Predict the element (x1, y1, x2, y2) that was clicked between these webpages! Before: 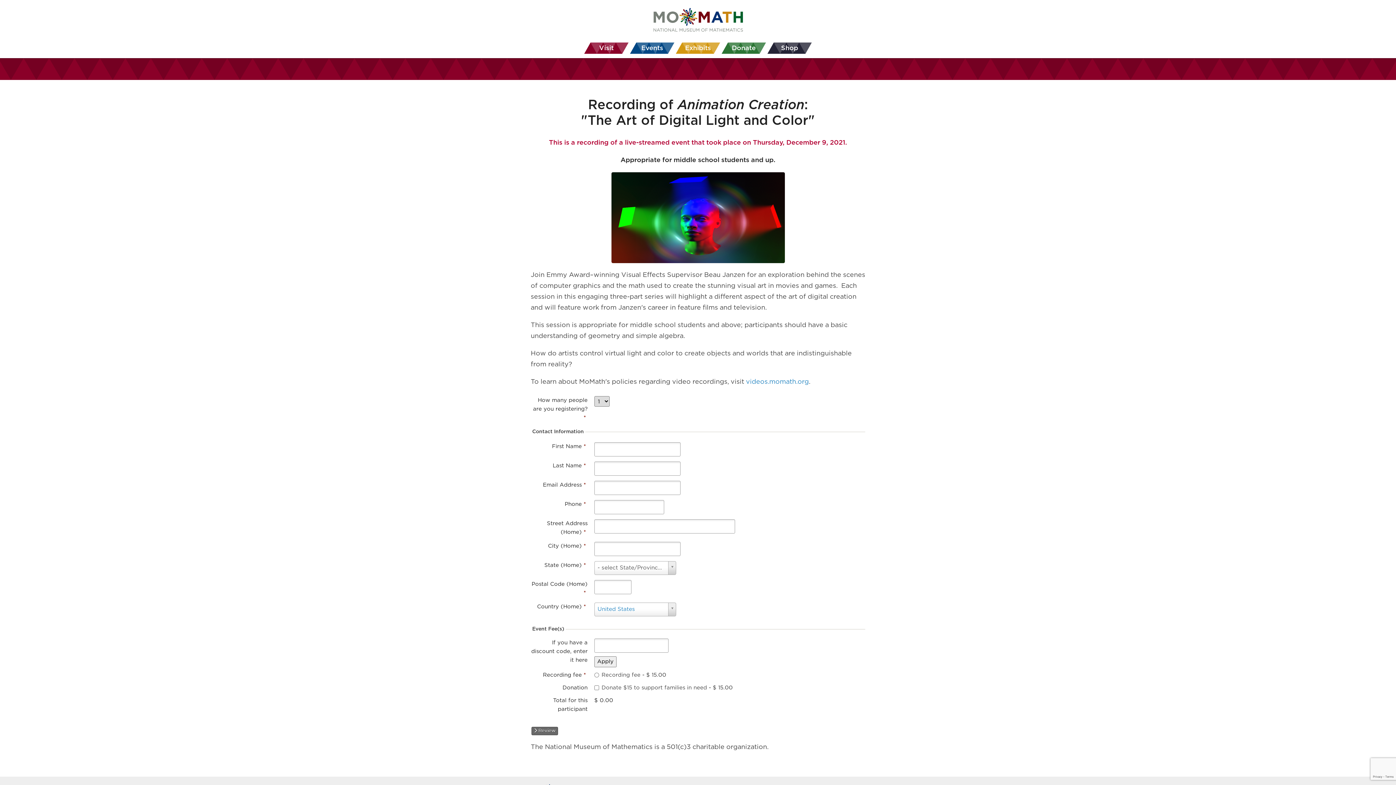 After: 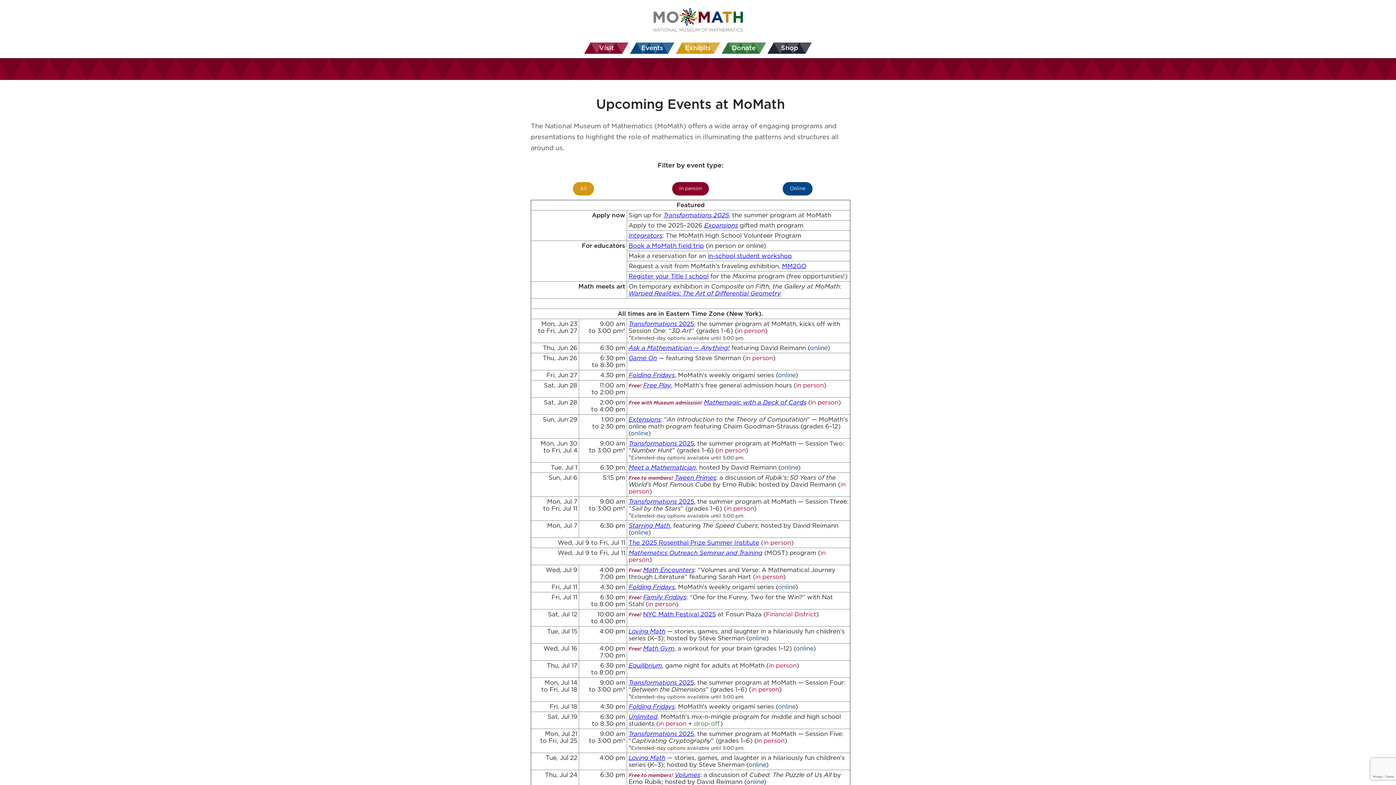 Action: bbox: (630, 42, 674, 53) label: Events